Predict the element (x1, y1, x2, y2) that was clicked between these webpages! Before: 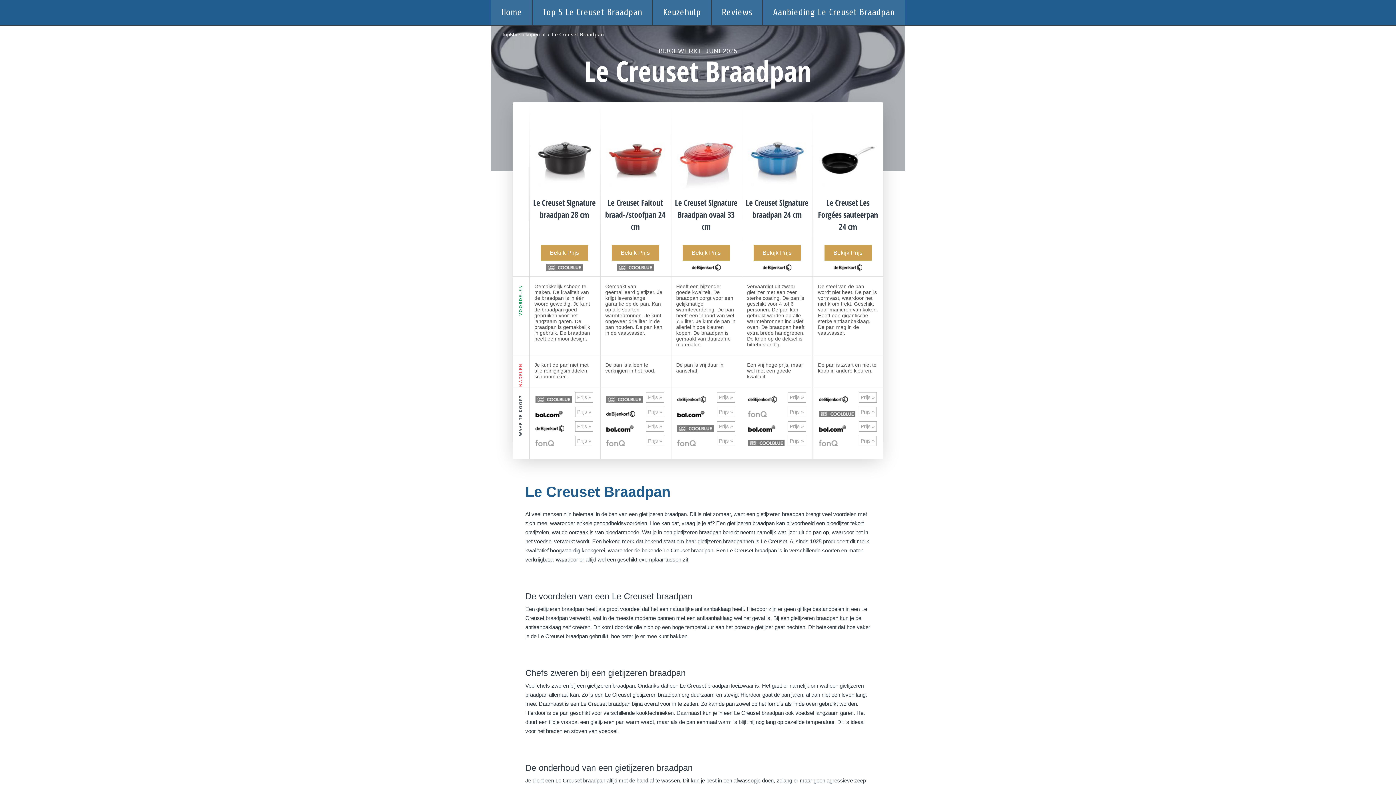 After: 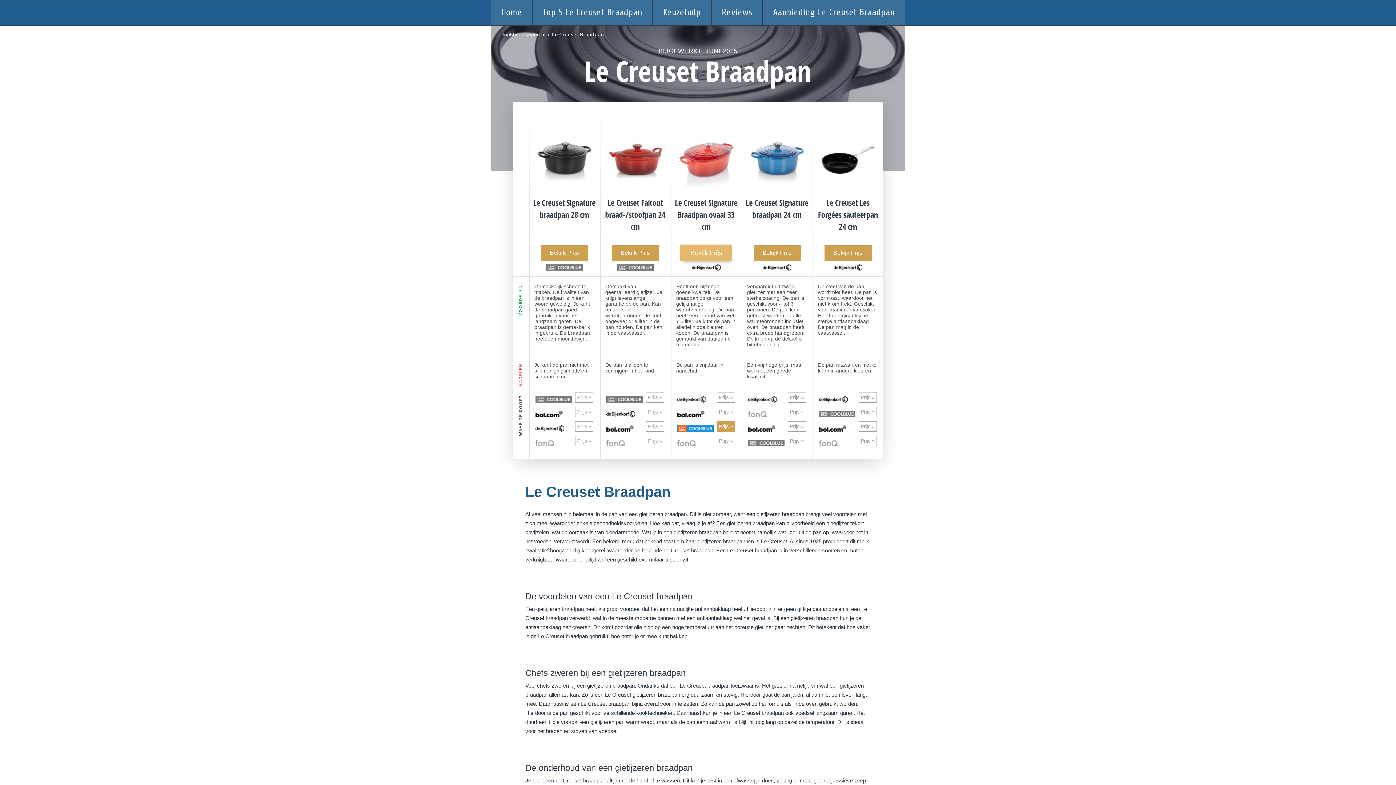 Action: label: Prijs » bbox: (670, 421, 741, 432)